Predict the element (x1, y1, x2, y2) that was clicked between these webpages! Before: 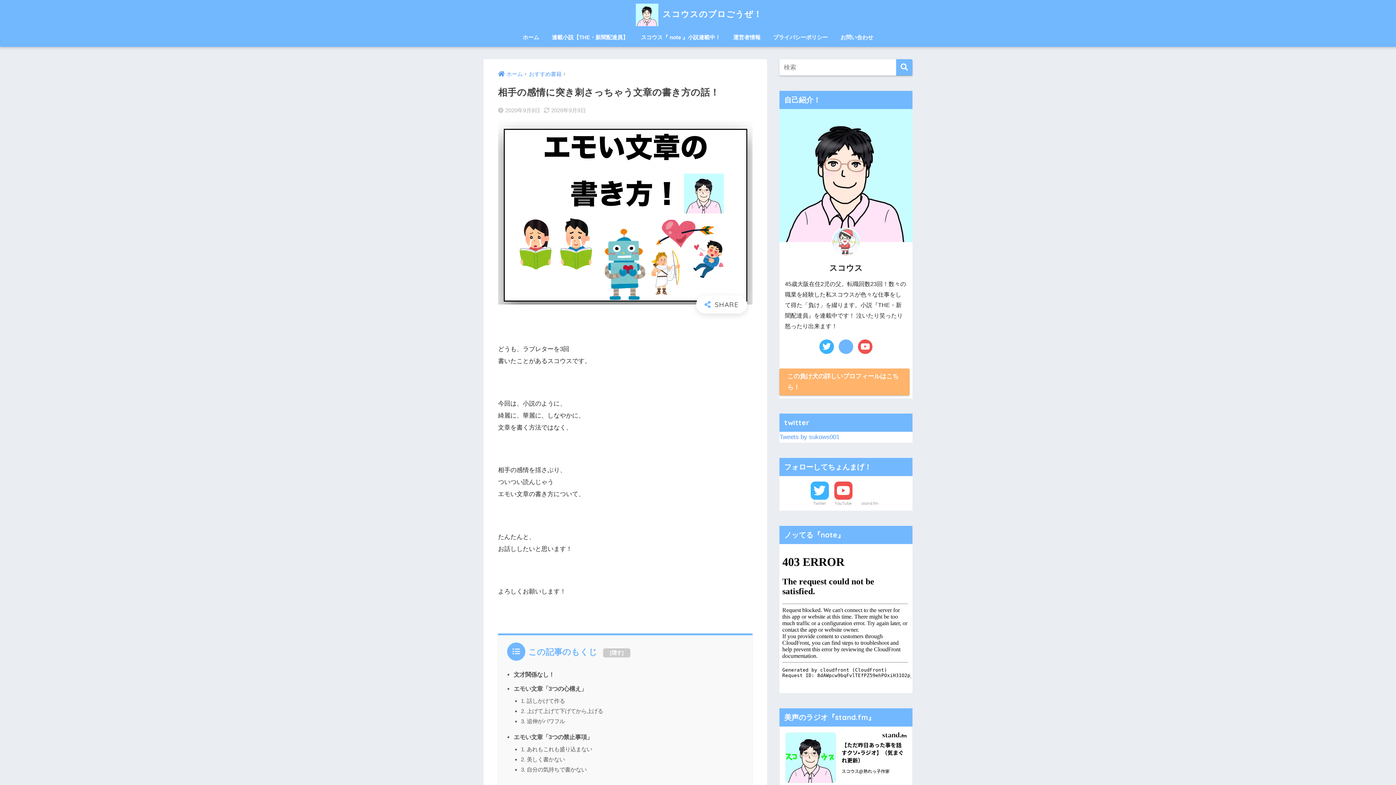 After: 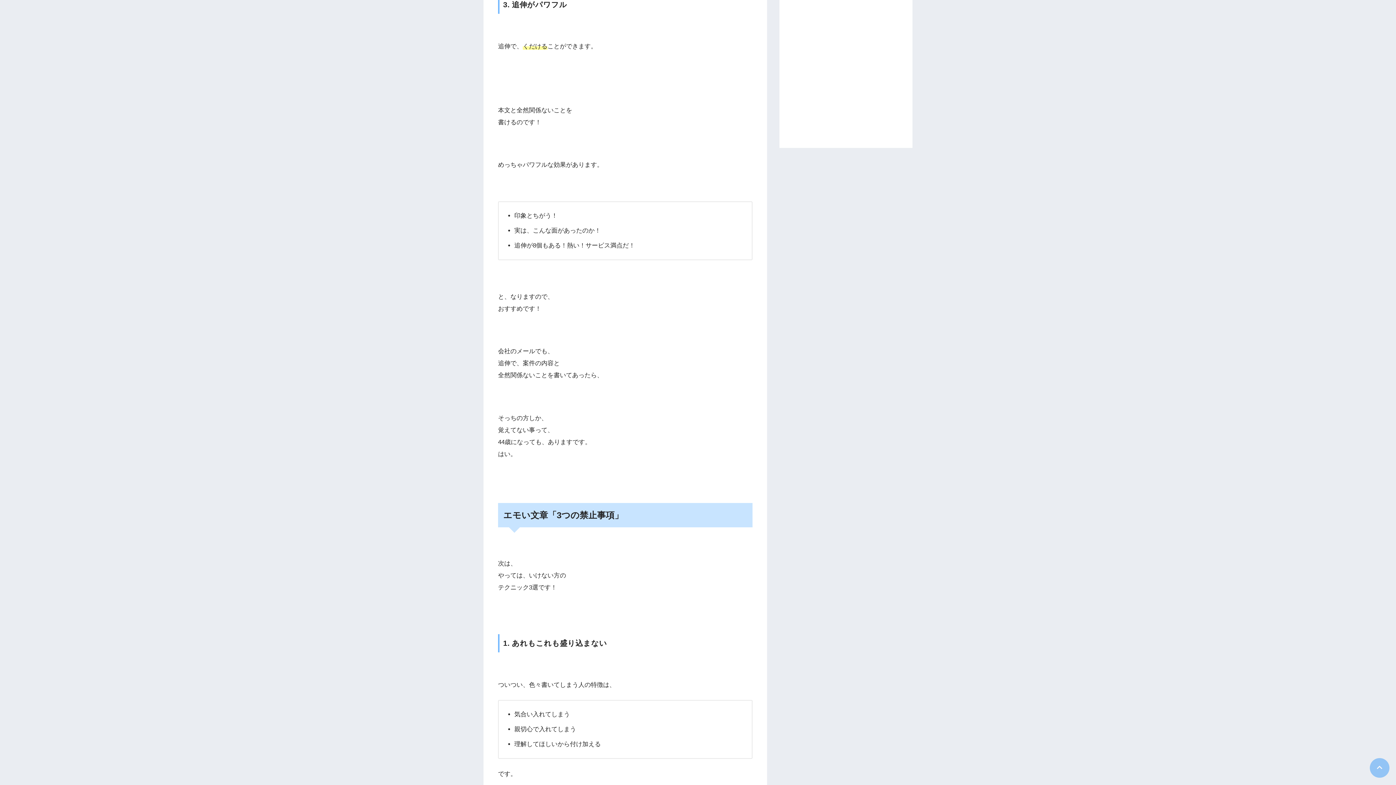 Action: bbox: (521, 718, 565, 724) label: 3. 追伸がパワフル